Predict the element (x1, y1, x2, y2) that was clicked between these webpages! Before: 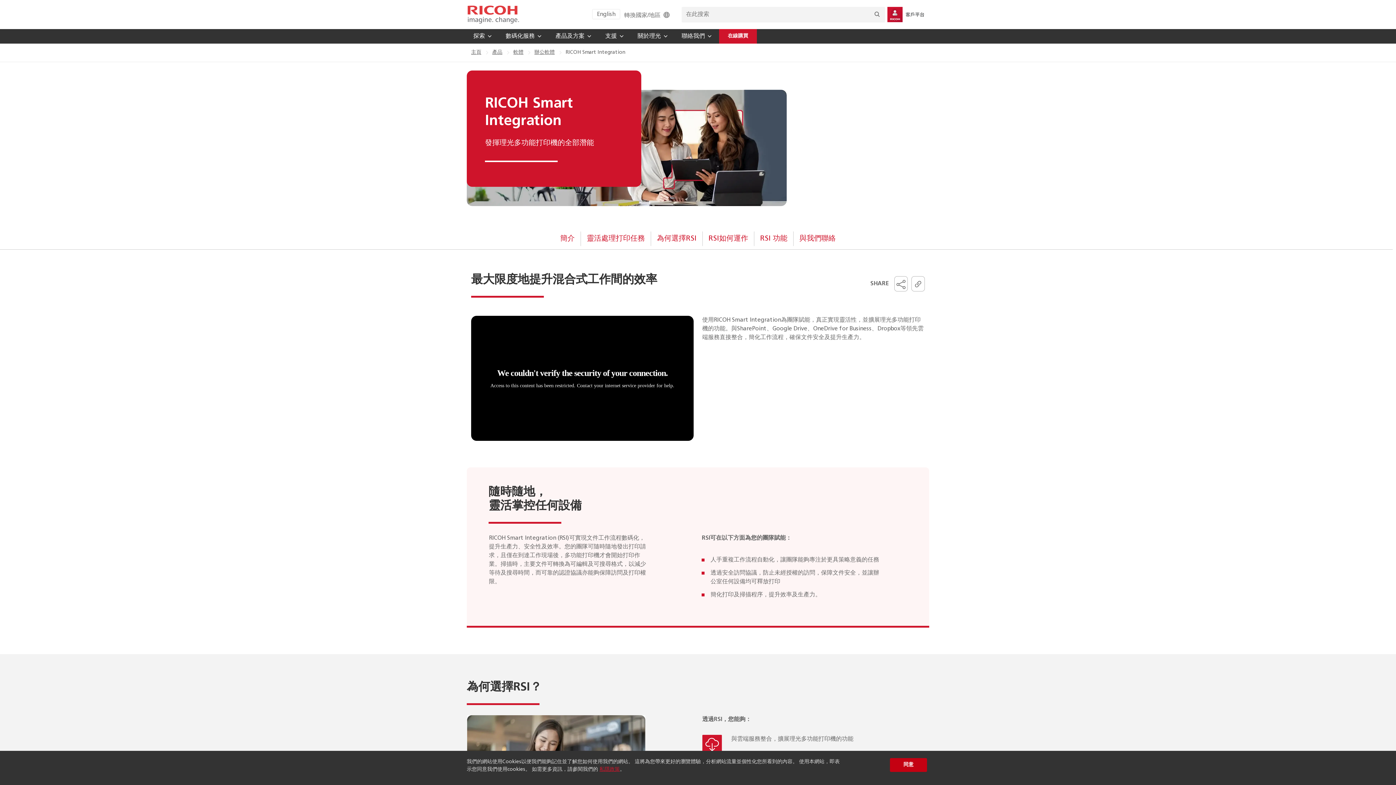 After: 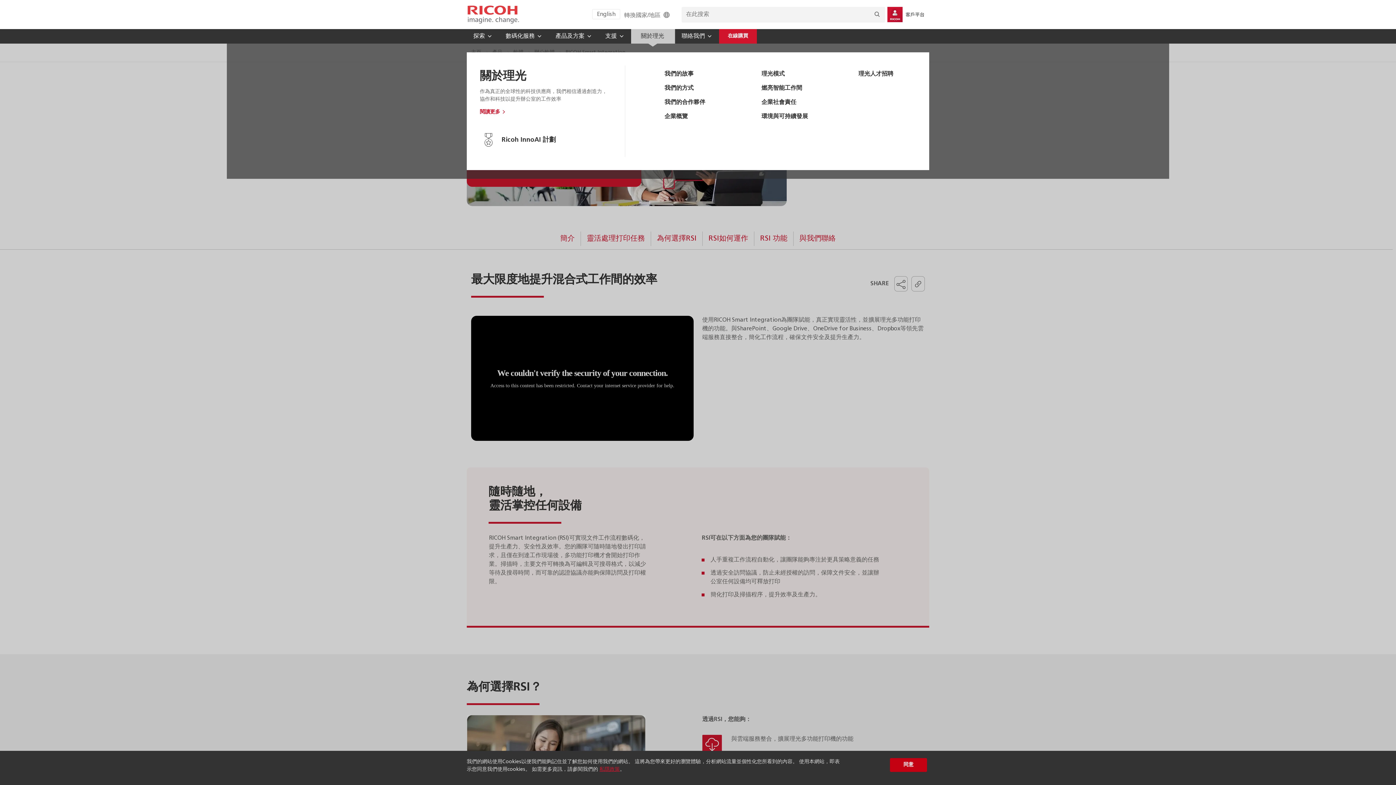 Action: bbox: (631, 29, 675, 43) label: 關於理光